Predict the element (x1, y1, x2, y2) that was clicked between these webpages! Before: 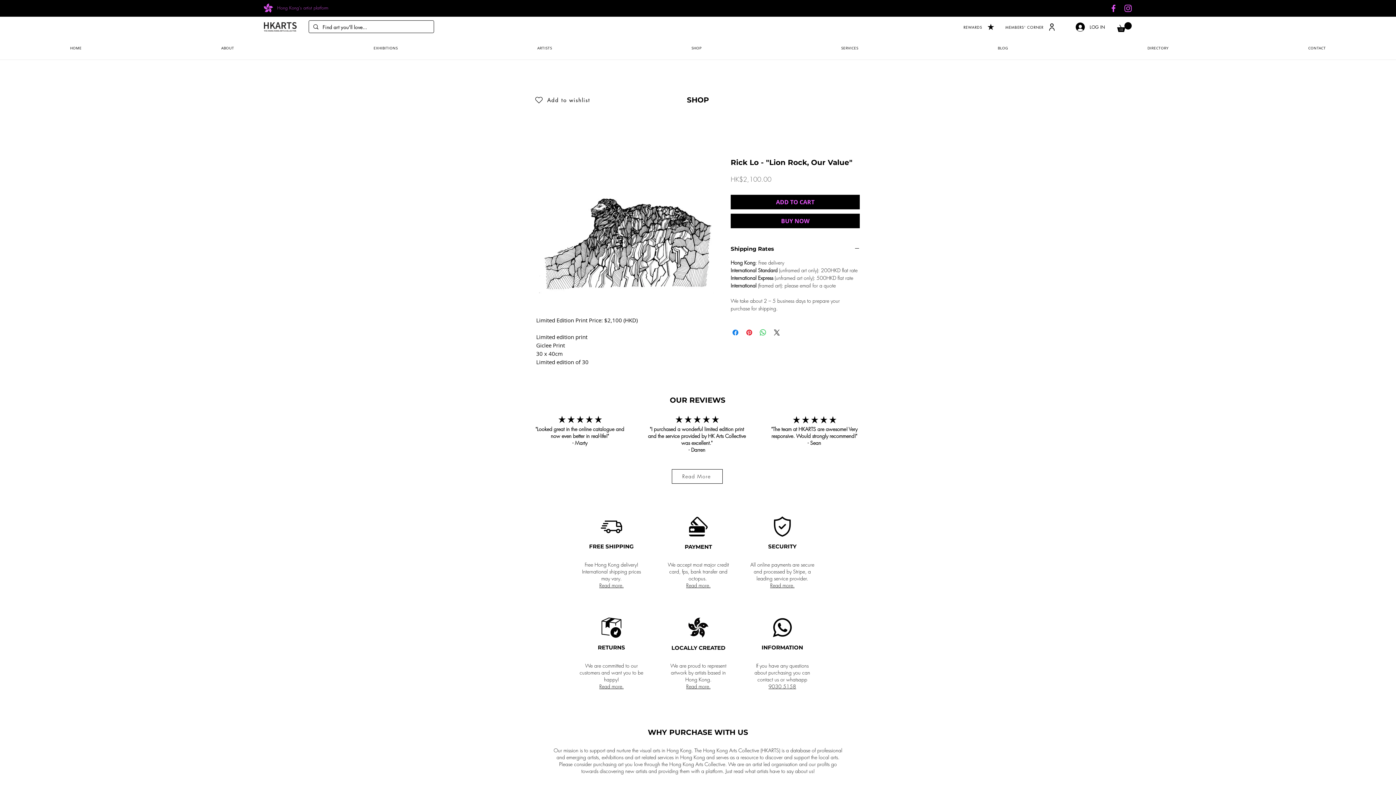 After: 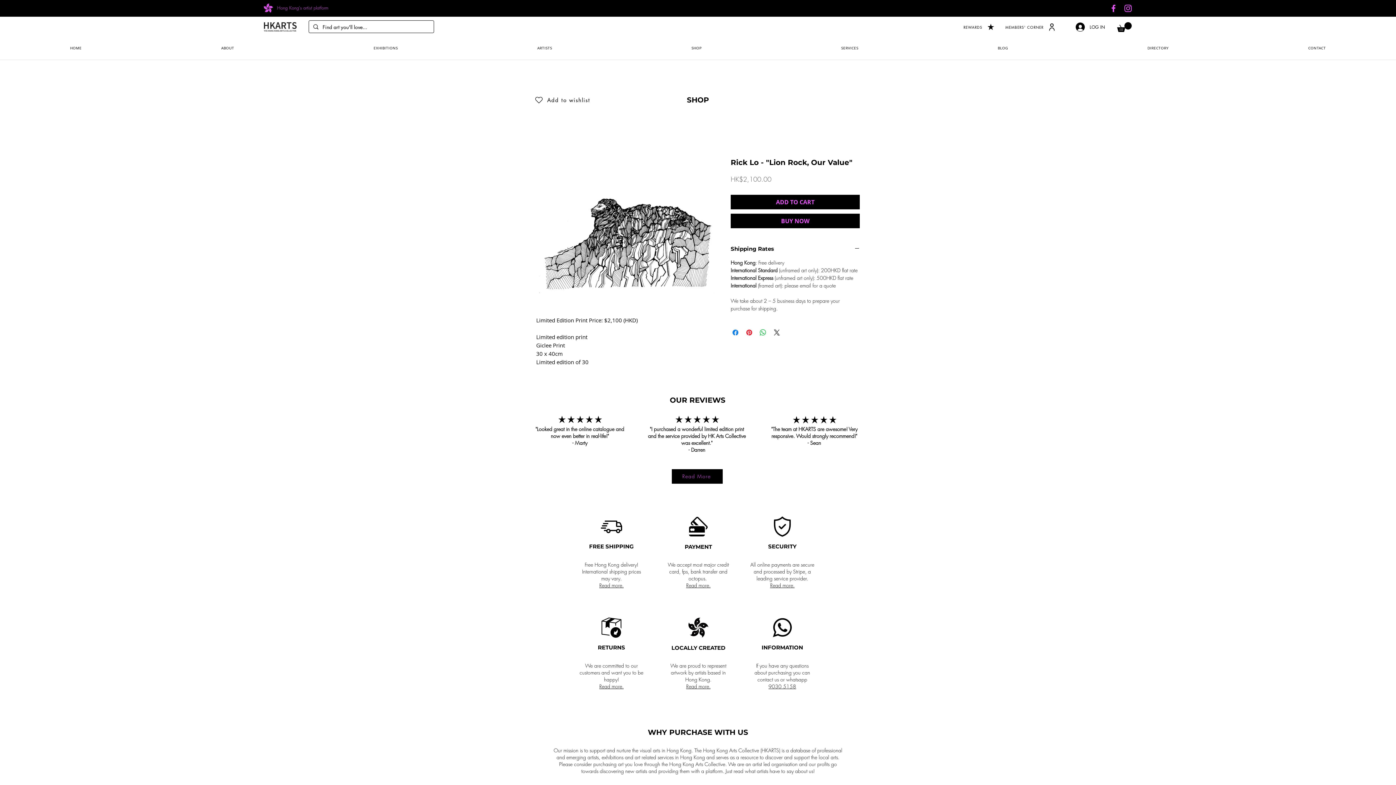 Action: bbox: (672, 469, 722, 483) label: Read More